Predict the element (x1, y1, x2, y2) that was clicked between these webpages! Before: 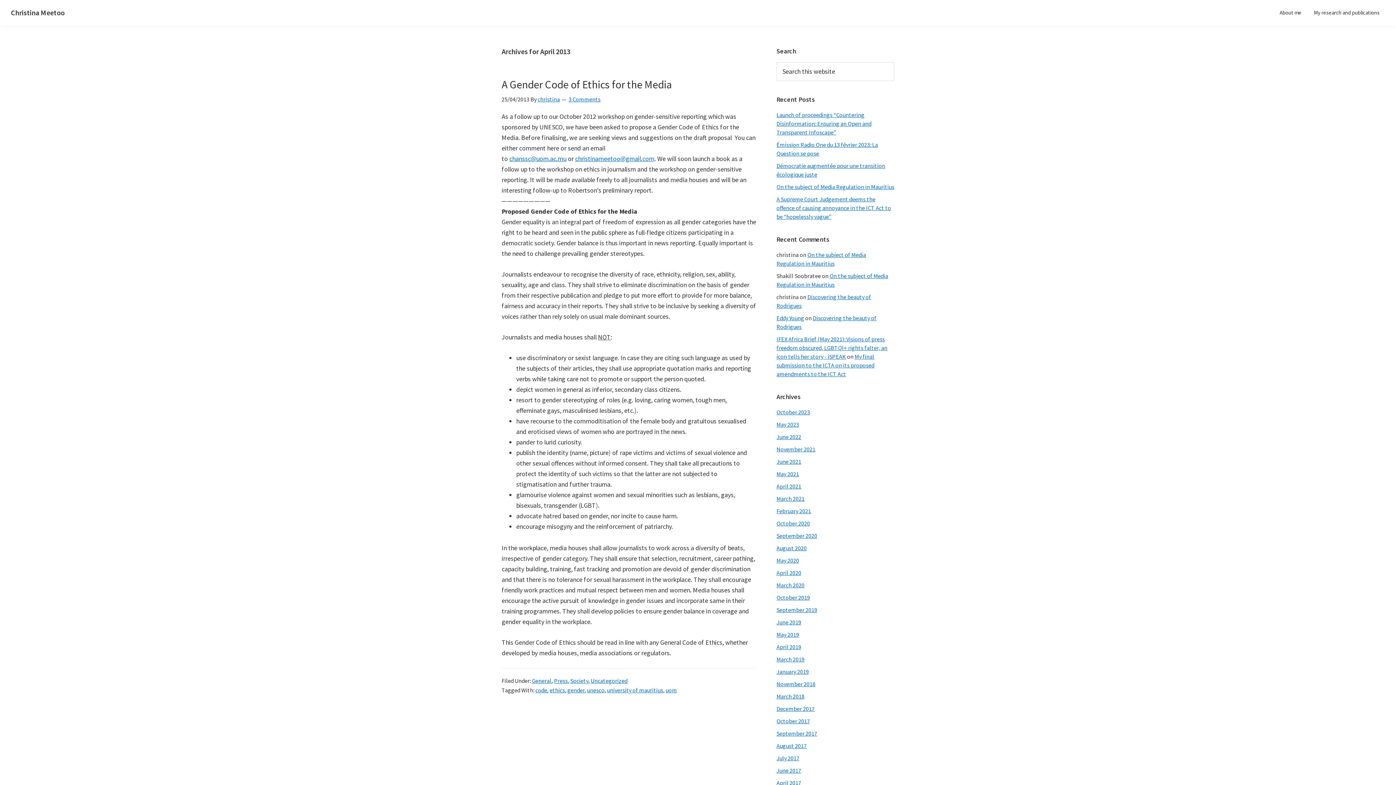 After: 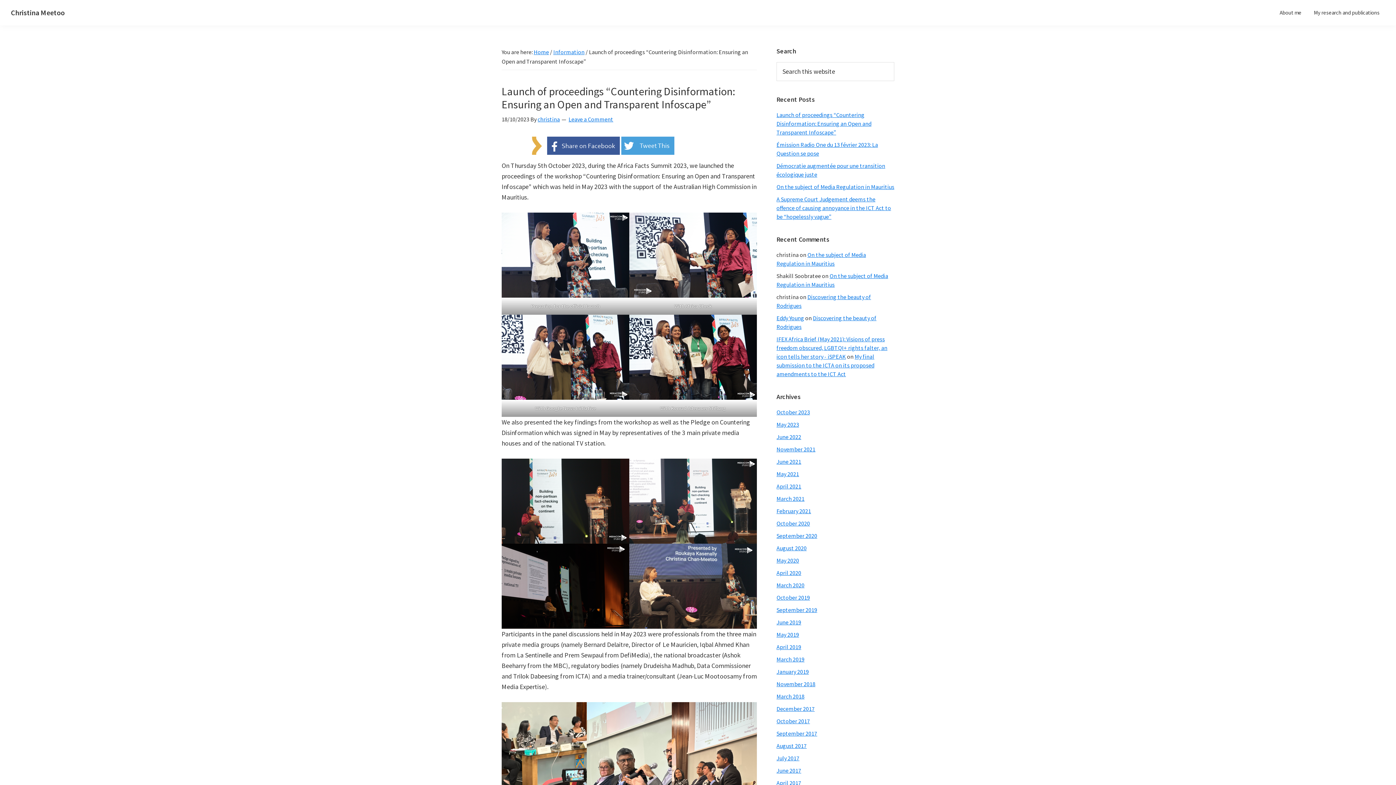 Action: label: Launch of proceedings “Countering Disinformation: Ensuring an Open and Transparent Infoscape” bbox: (776, 111, 871, 136)